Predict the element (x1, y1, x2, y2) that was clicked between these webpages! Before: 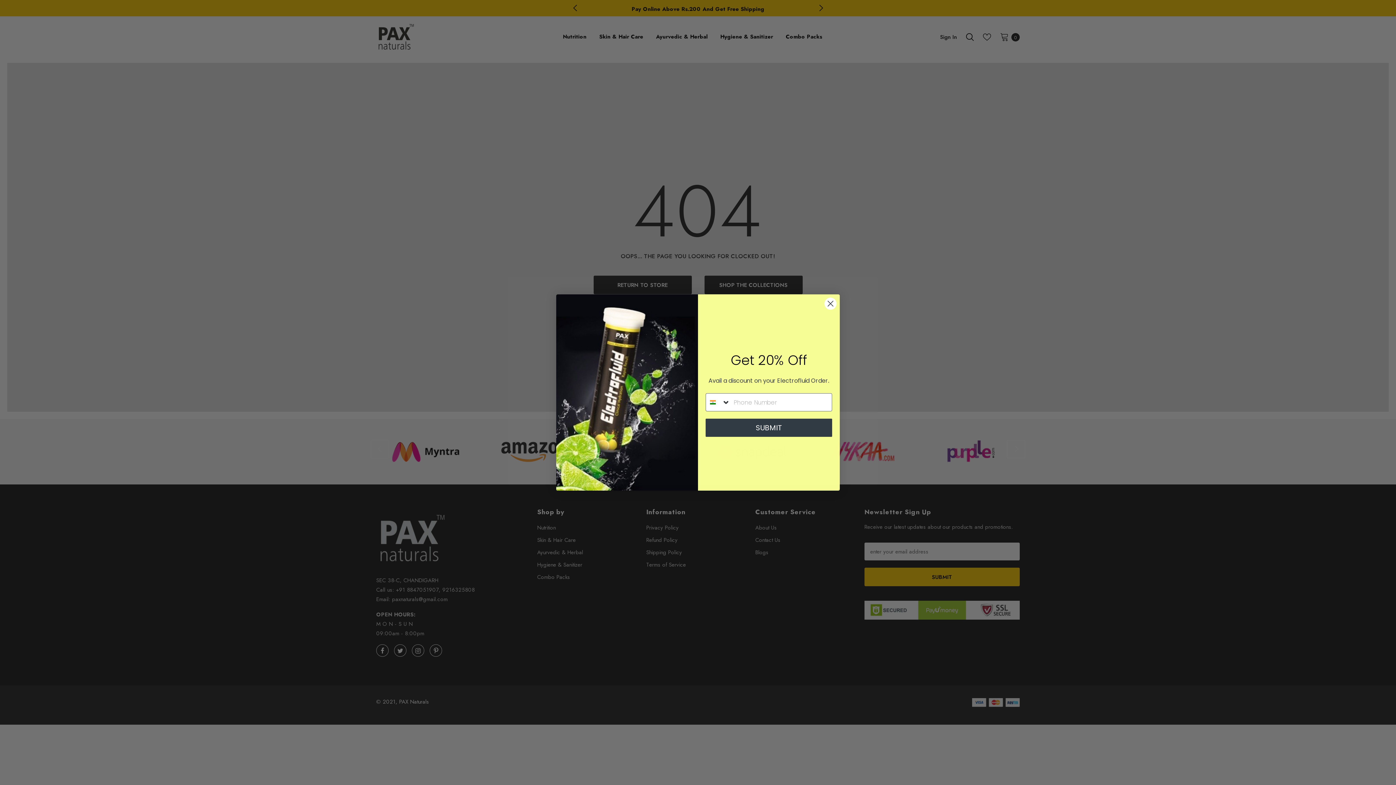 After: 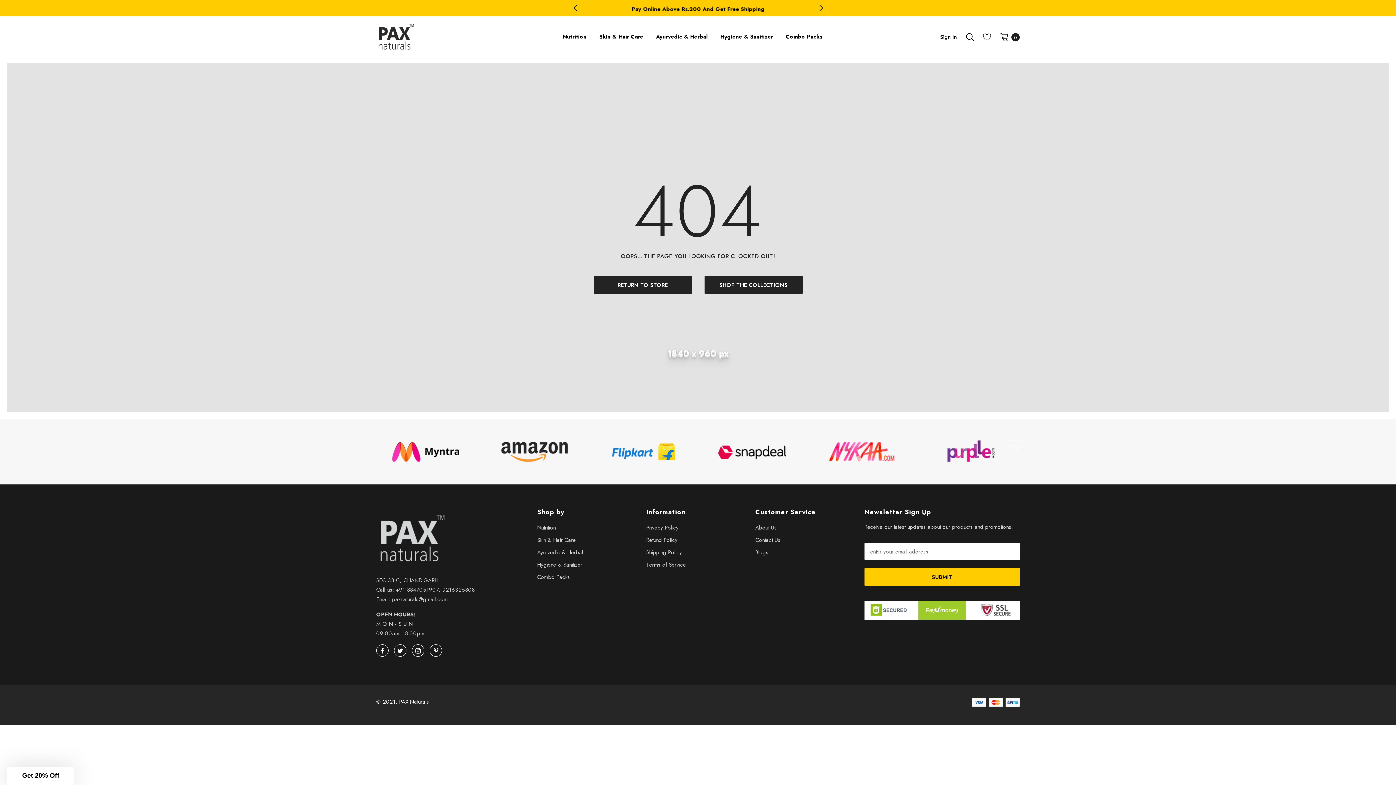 Action: label: Close dialog bbox: (824, 297, 837, 310)